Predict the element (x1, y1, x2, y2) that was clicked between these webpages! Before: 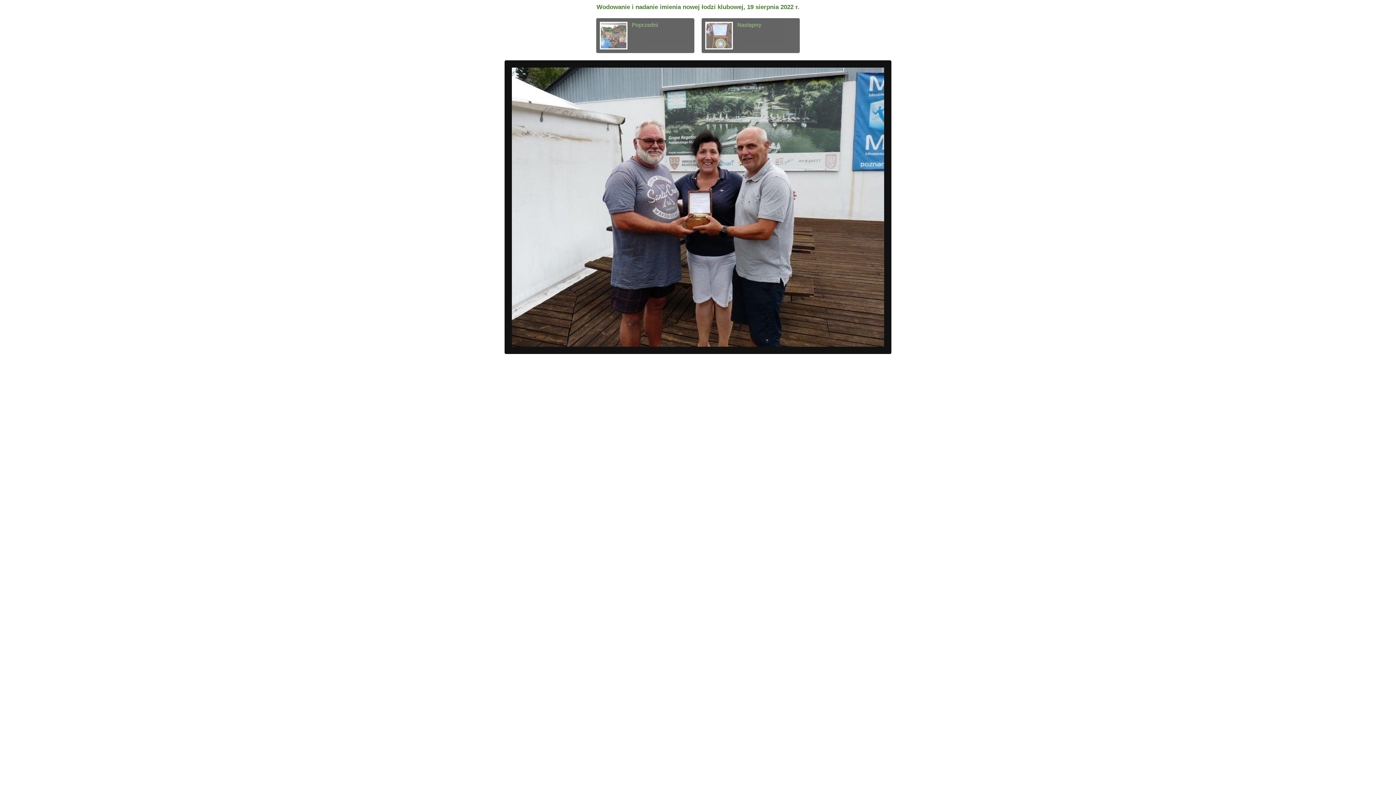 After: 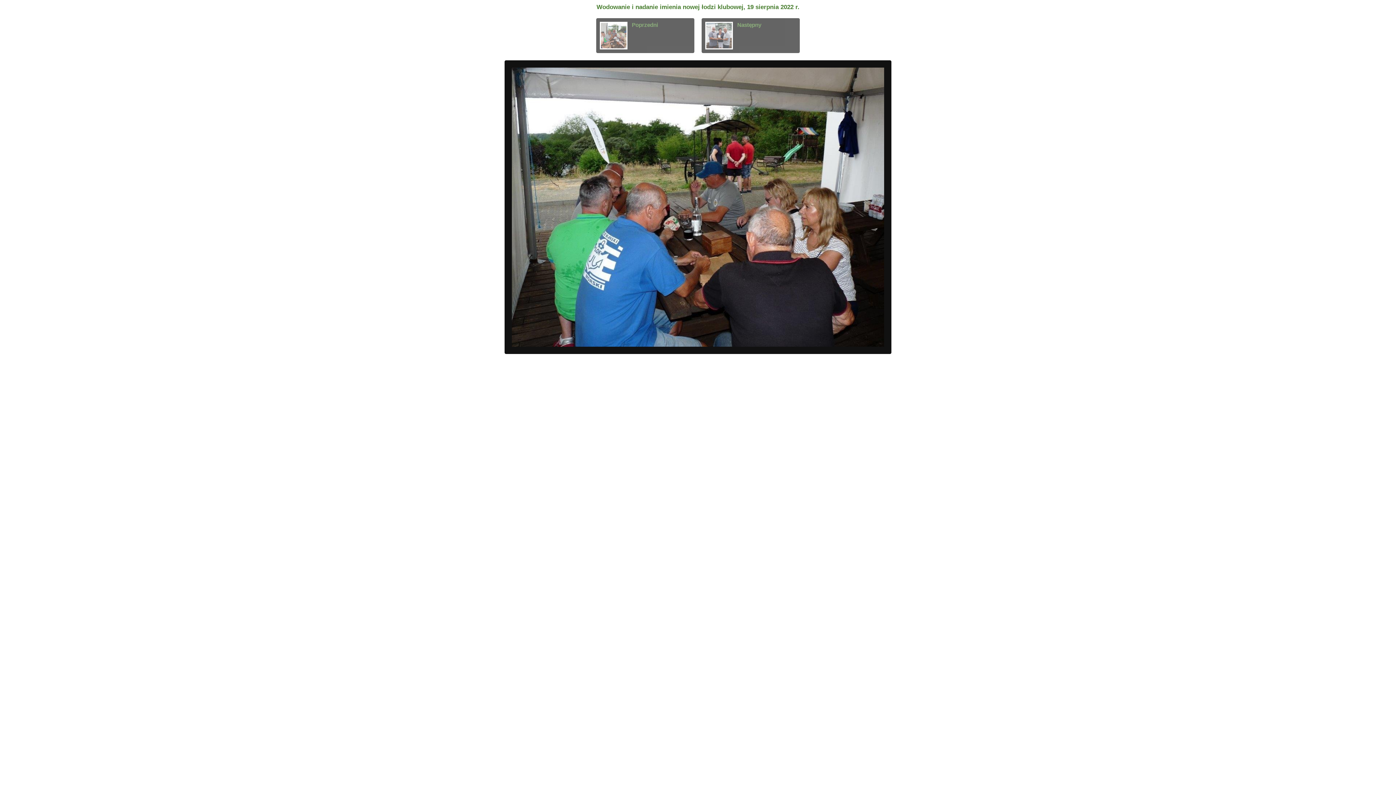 Action: bbox: (596, 18, 694, 53) label: Poprzedni